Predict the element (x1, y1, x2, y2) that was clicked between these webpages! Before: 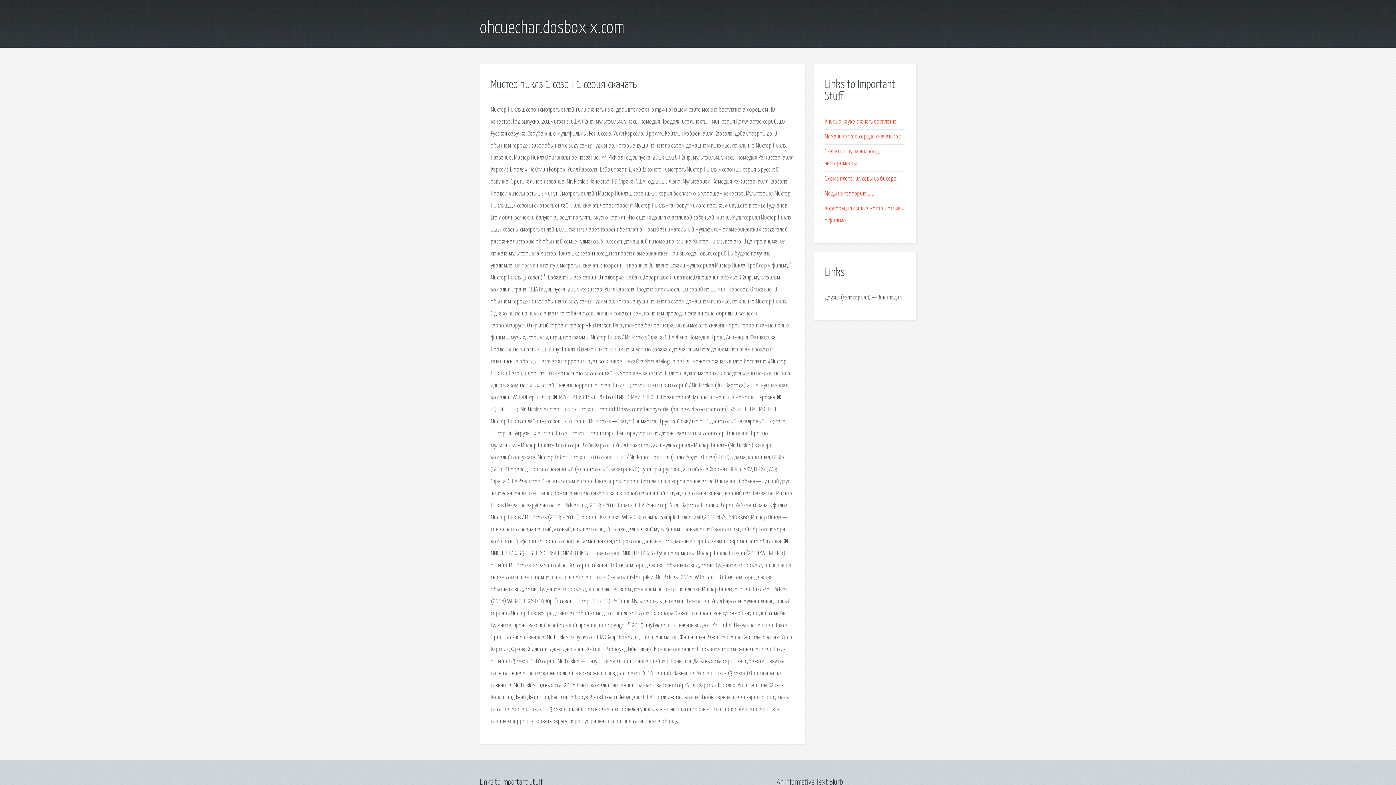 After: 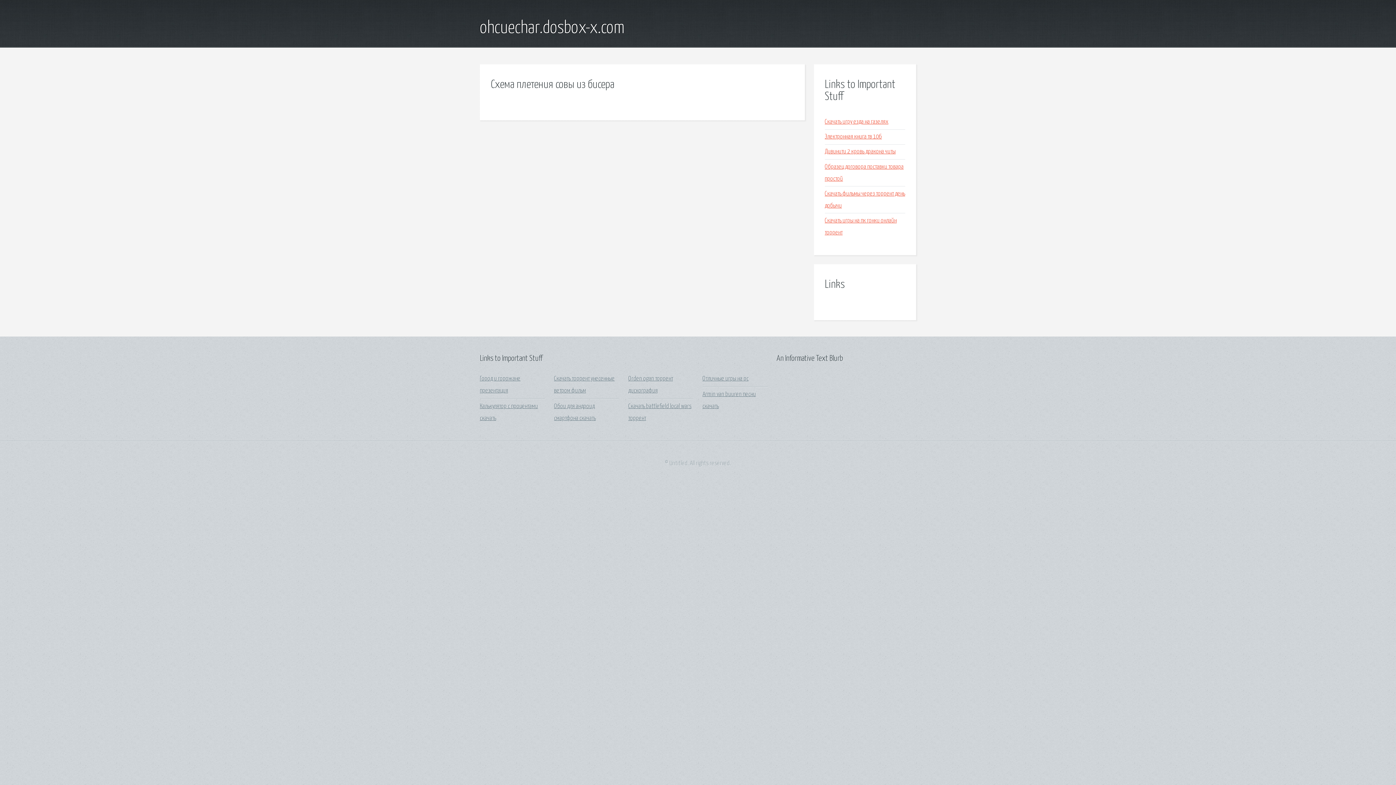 Action: bbox: (825, 175, 896, 182) label: Схема плетения совы из бисера